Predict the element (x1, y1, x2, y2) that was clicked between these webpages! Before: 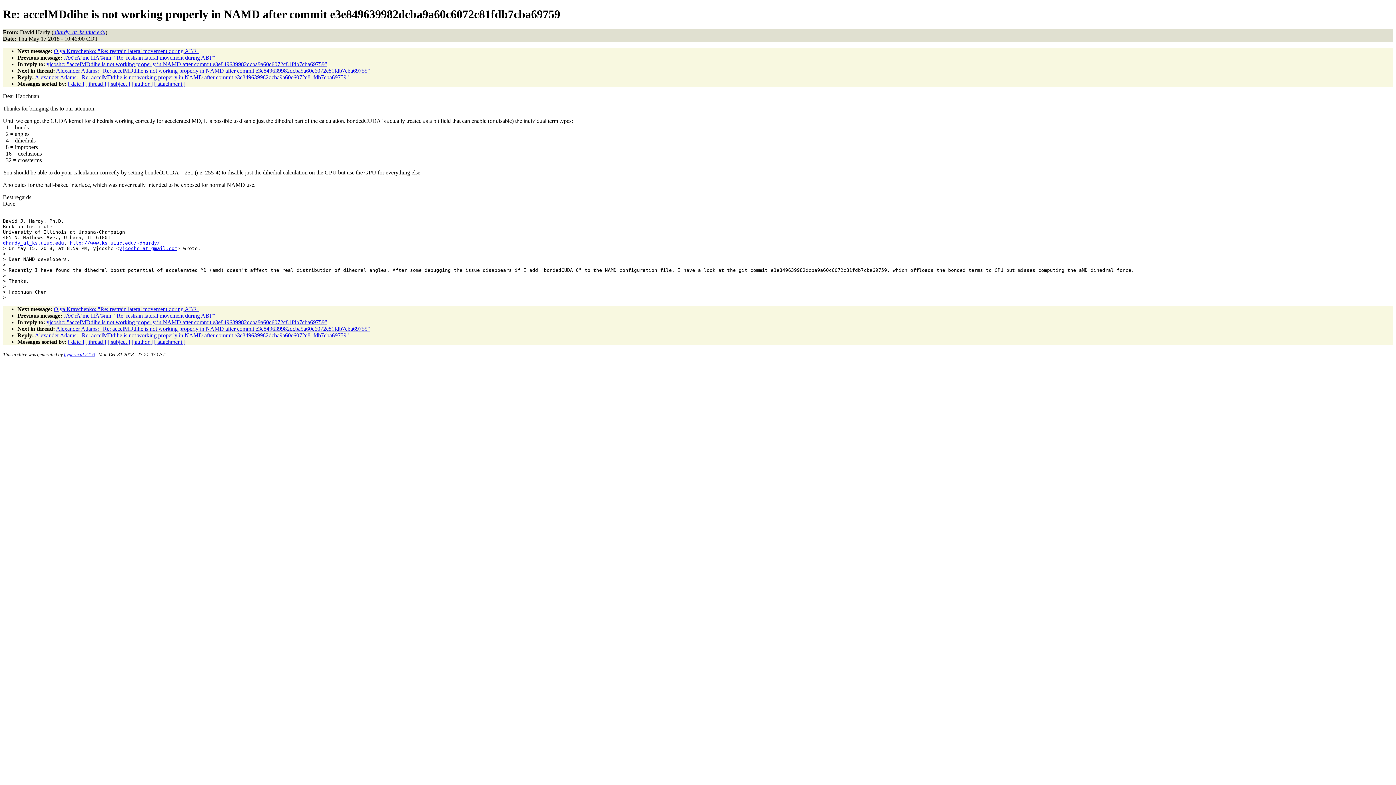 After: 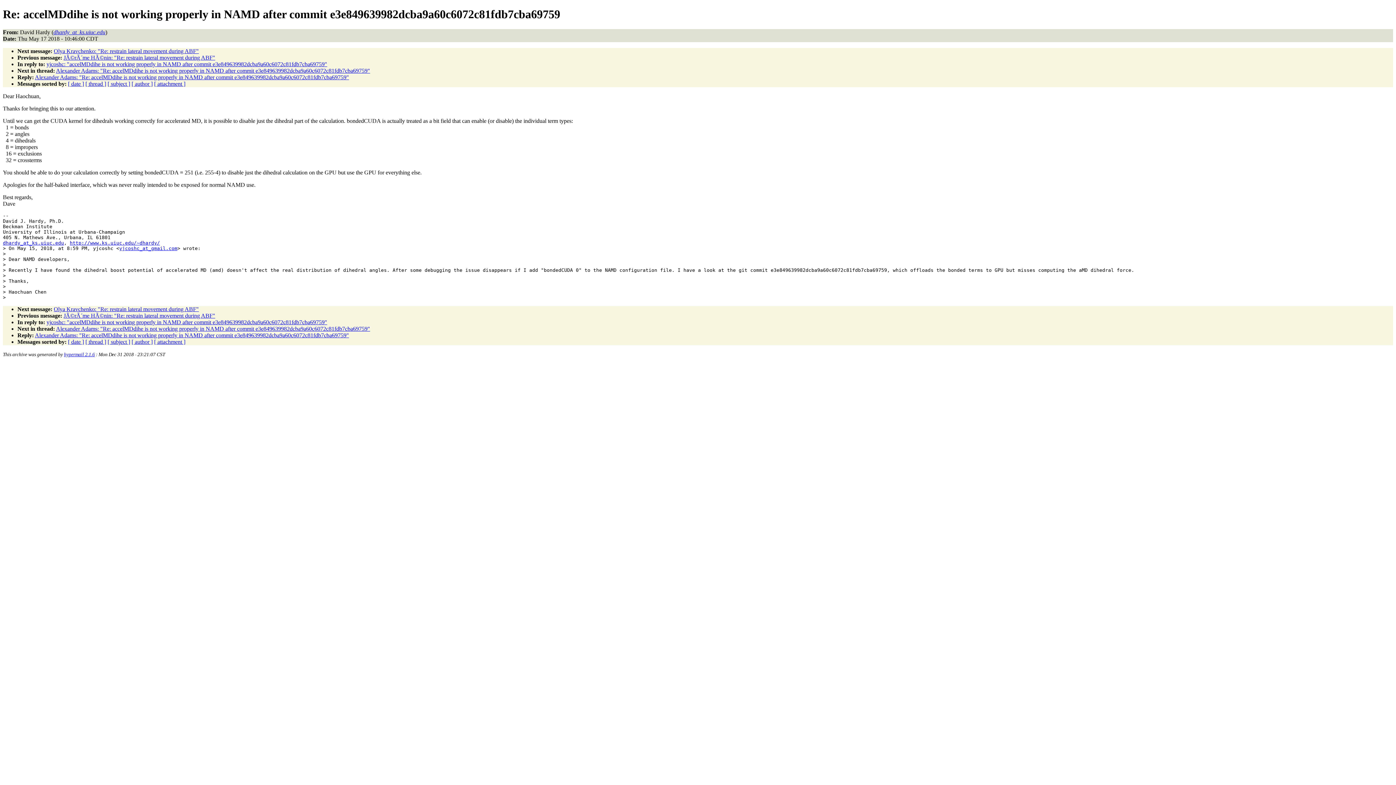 Action: label: dhardy_at_ks.uiuc.edu bbox: (53, 29, 105, 35)